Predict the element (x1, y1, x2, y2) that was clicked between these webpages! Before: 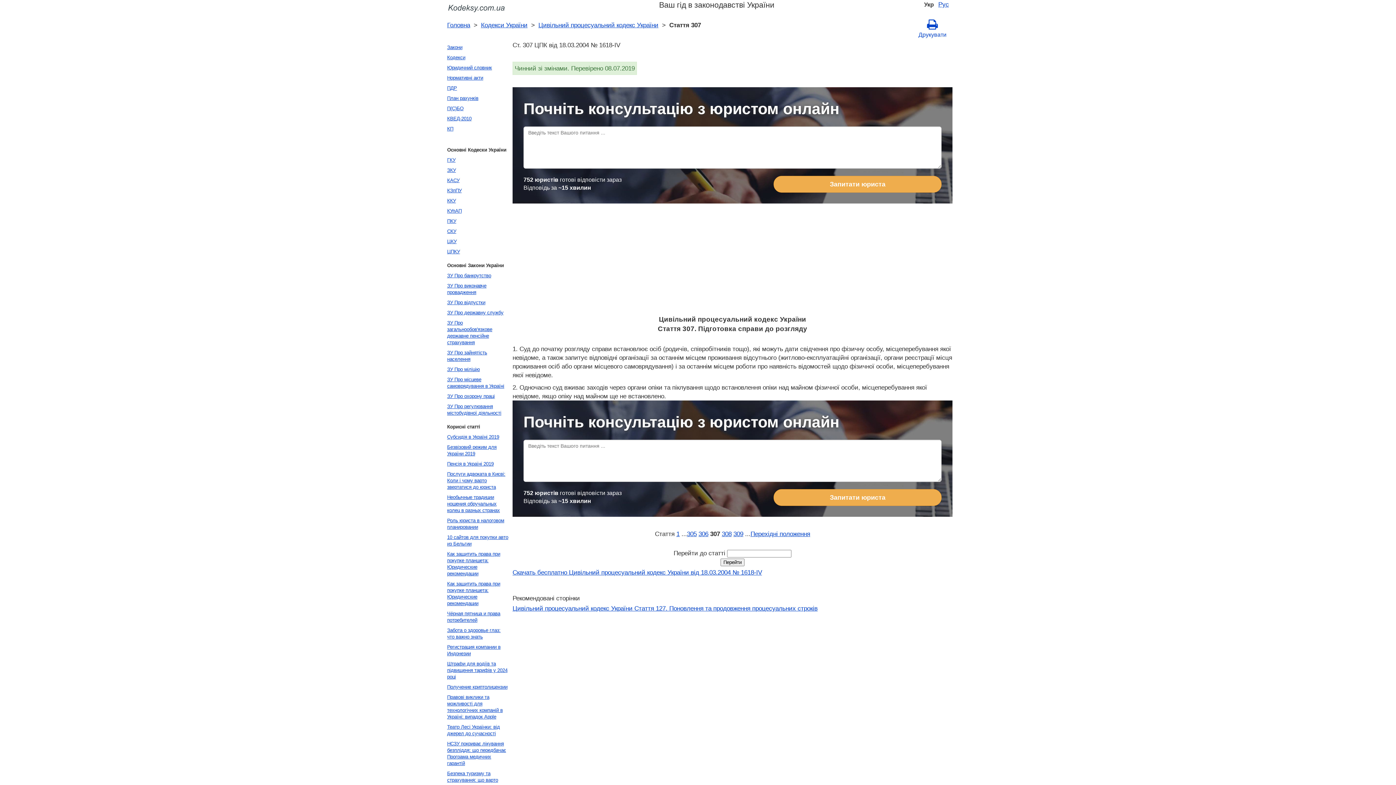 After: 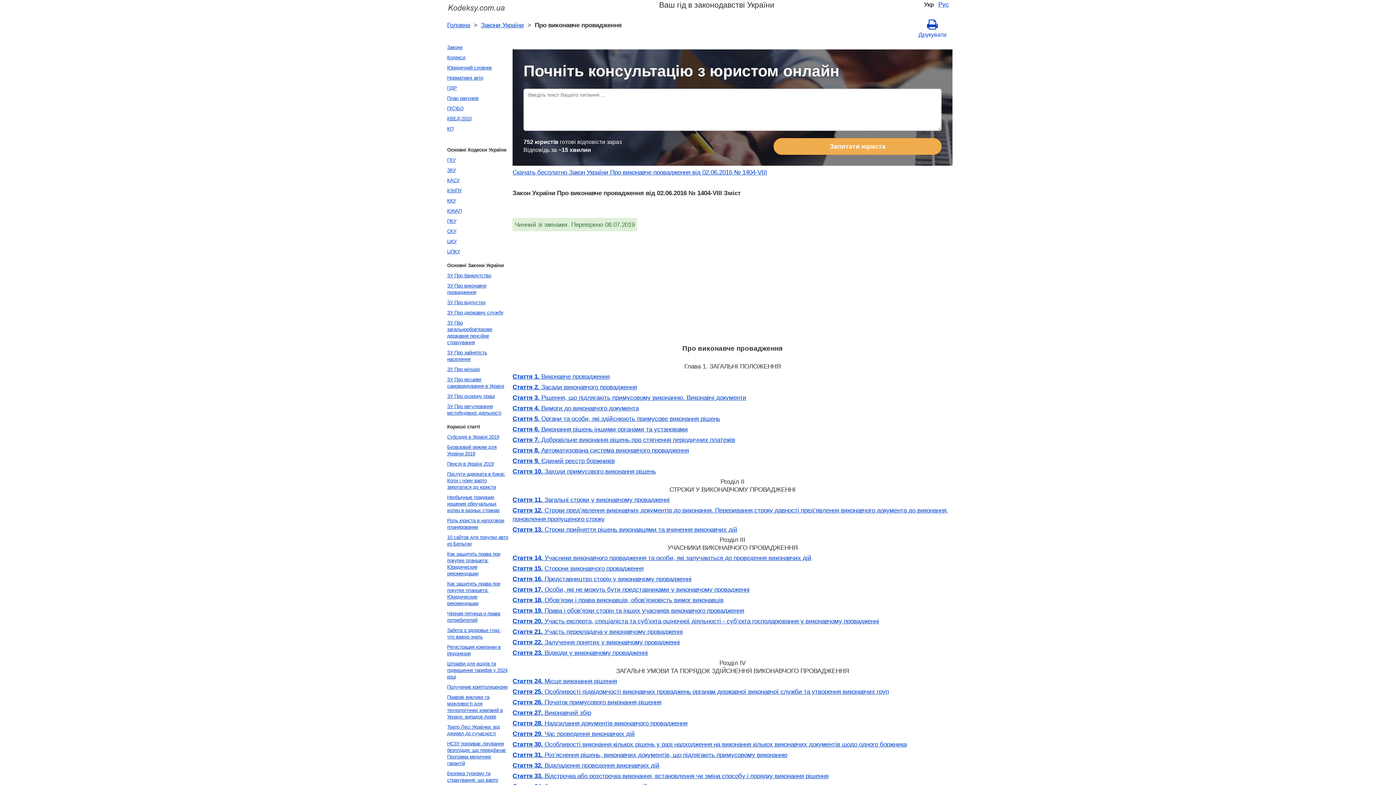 Action: bbox: (445, 281, 510, 297) label: ЗУ Про виконавче провадження